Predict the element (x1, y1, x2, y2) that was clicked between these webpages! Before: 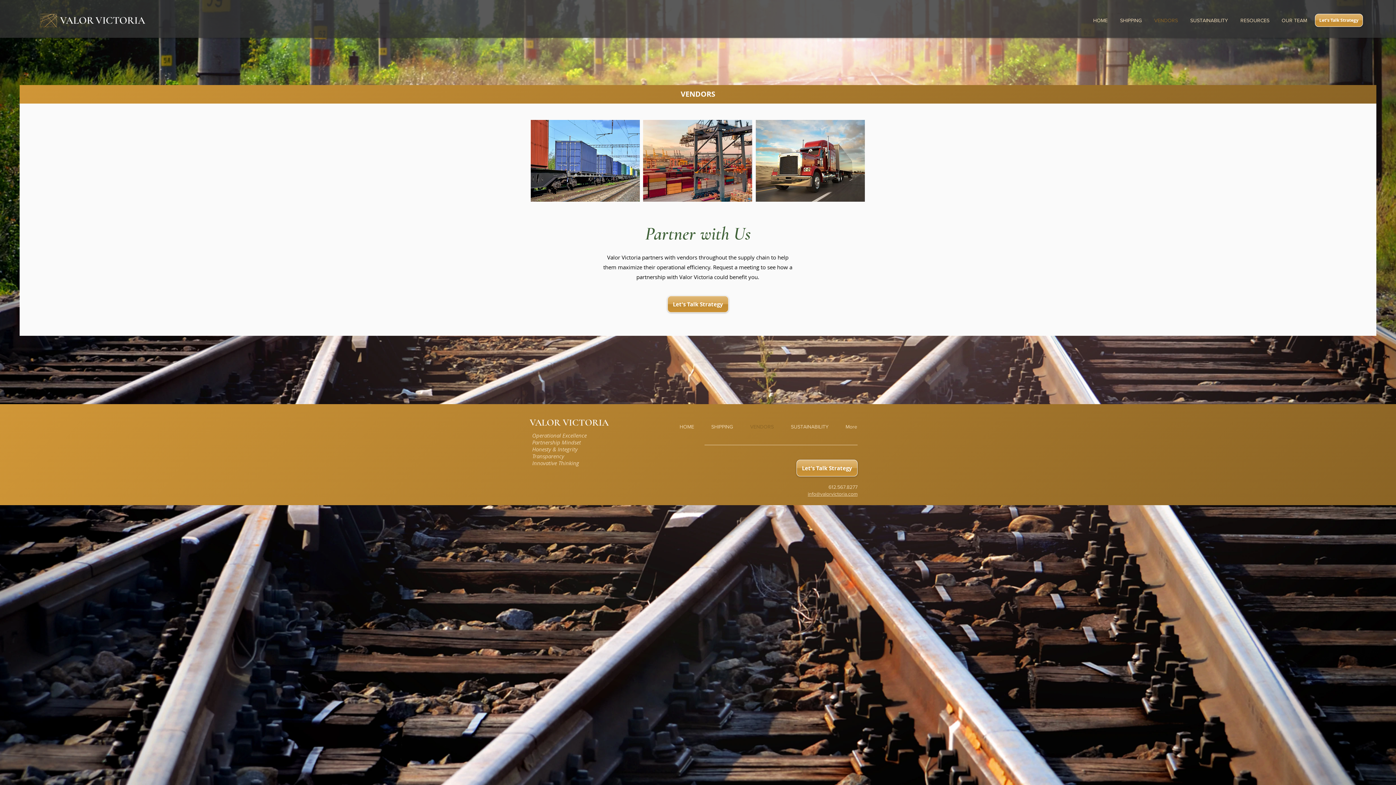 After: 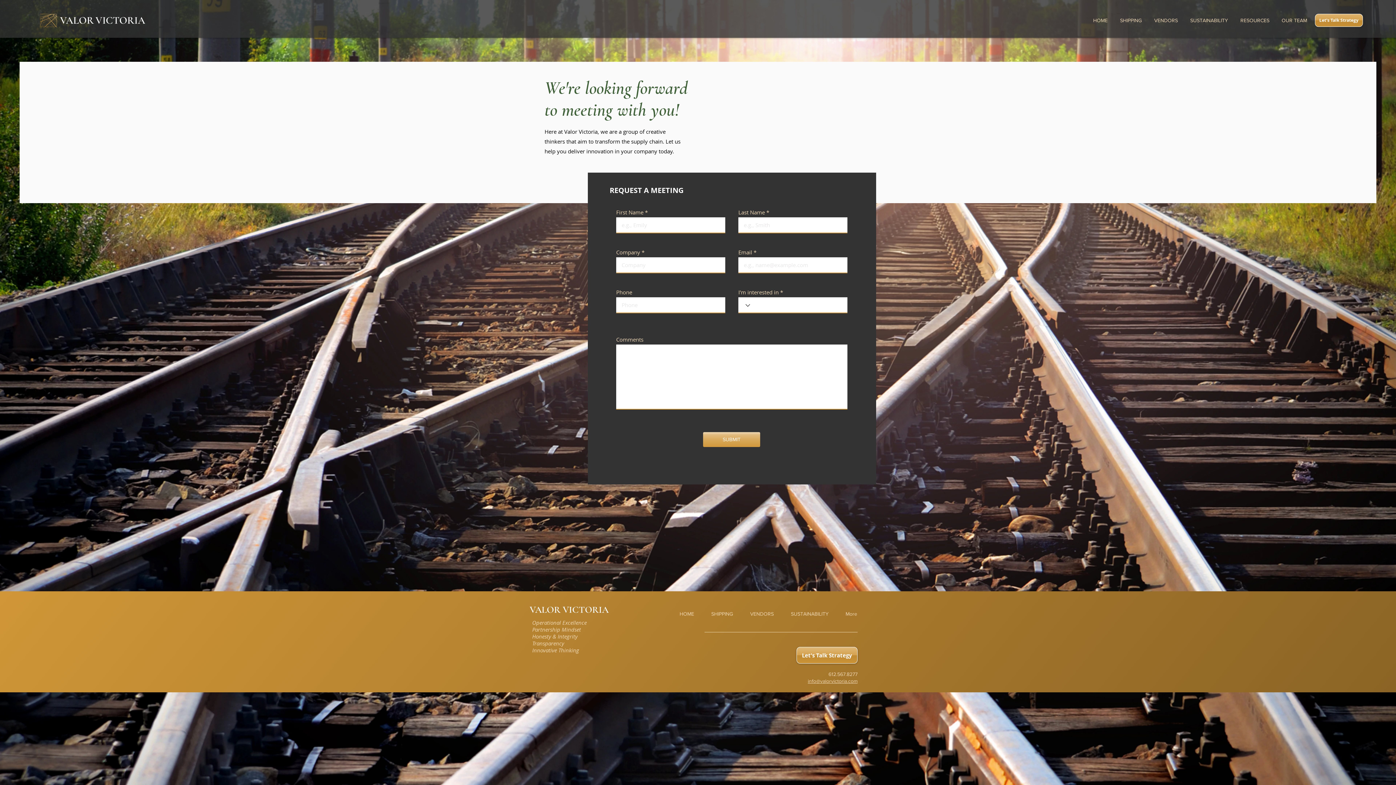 Action: bbox: (796, 460, 857, 476) label: Let's Talk Strategy